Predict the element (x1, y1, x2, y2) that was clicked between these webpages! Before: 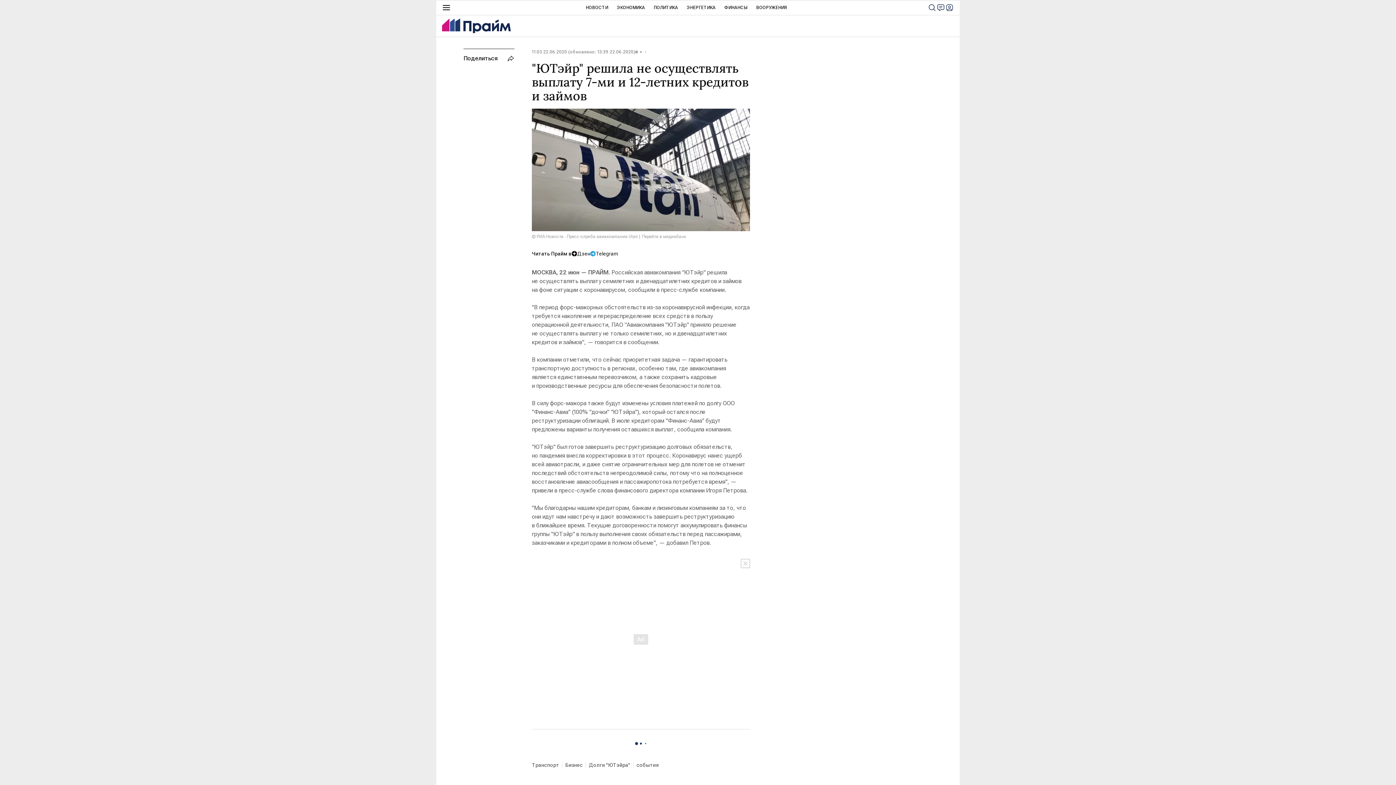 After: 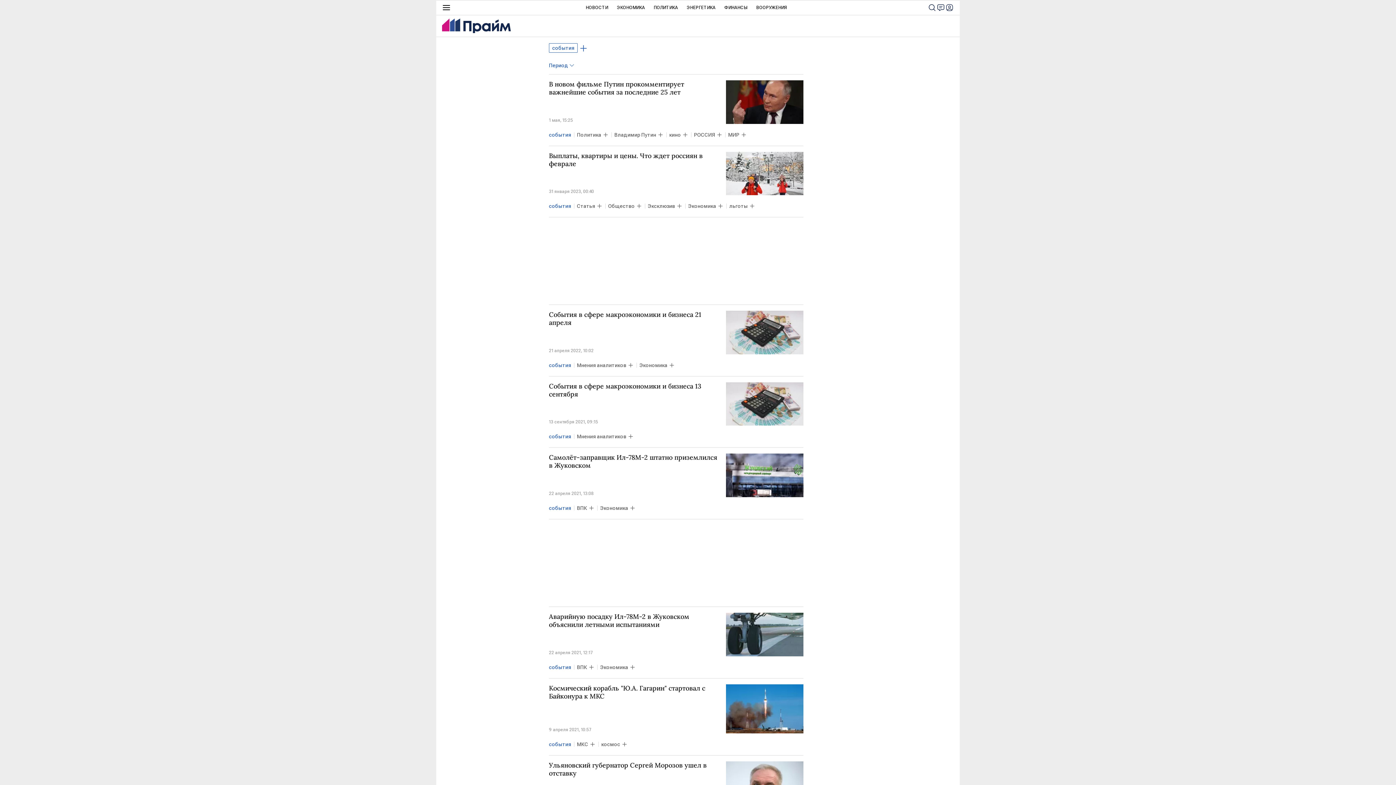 Action: label: события bbox: (636, 761, 658, 769)